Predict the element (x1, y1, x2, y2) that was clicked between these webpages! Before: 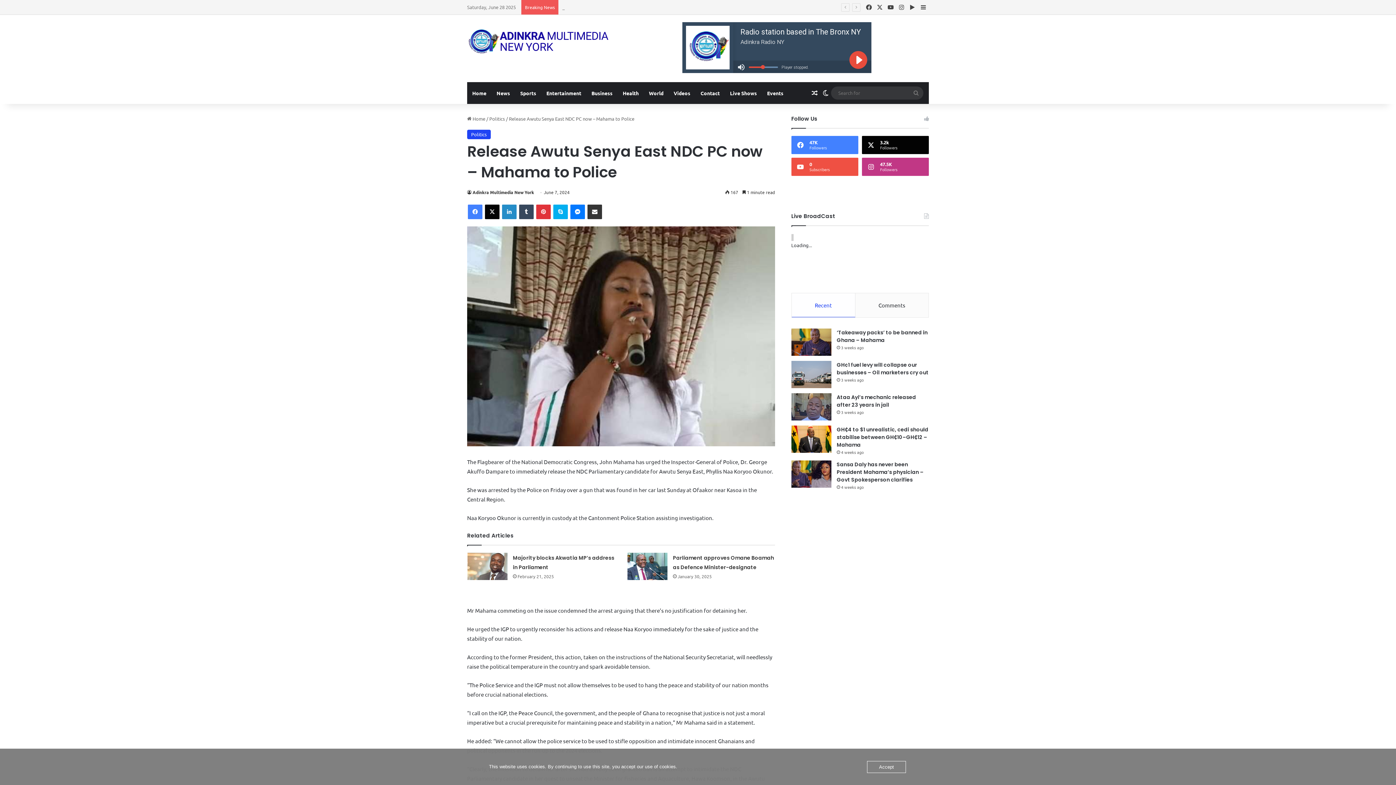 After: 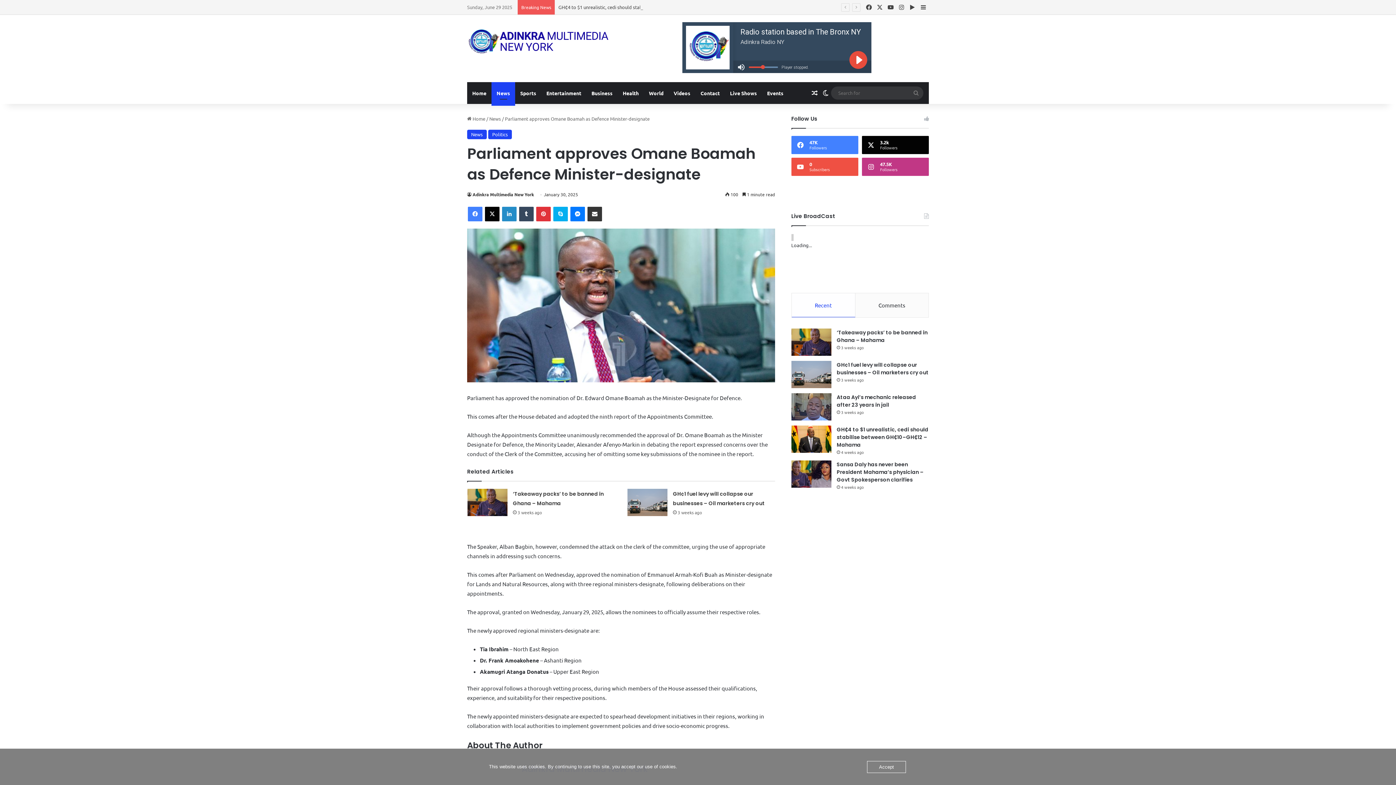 Action: label: Parliament approves Omane Boamah as Defence Minister-designate bbox: (627, 552, 667, 580)